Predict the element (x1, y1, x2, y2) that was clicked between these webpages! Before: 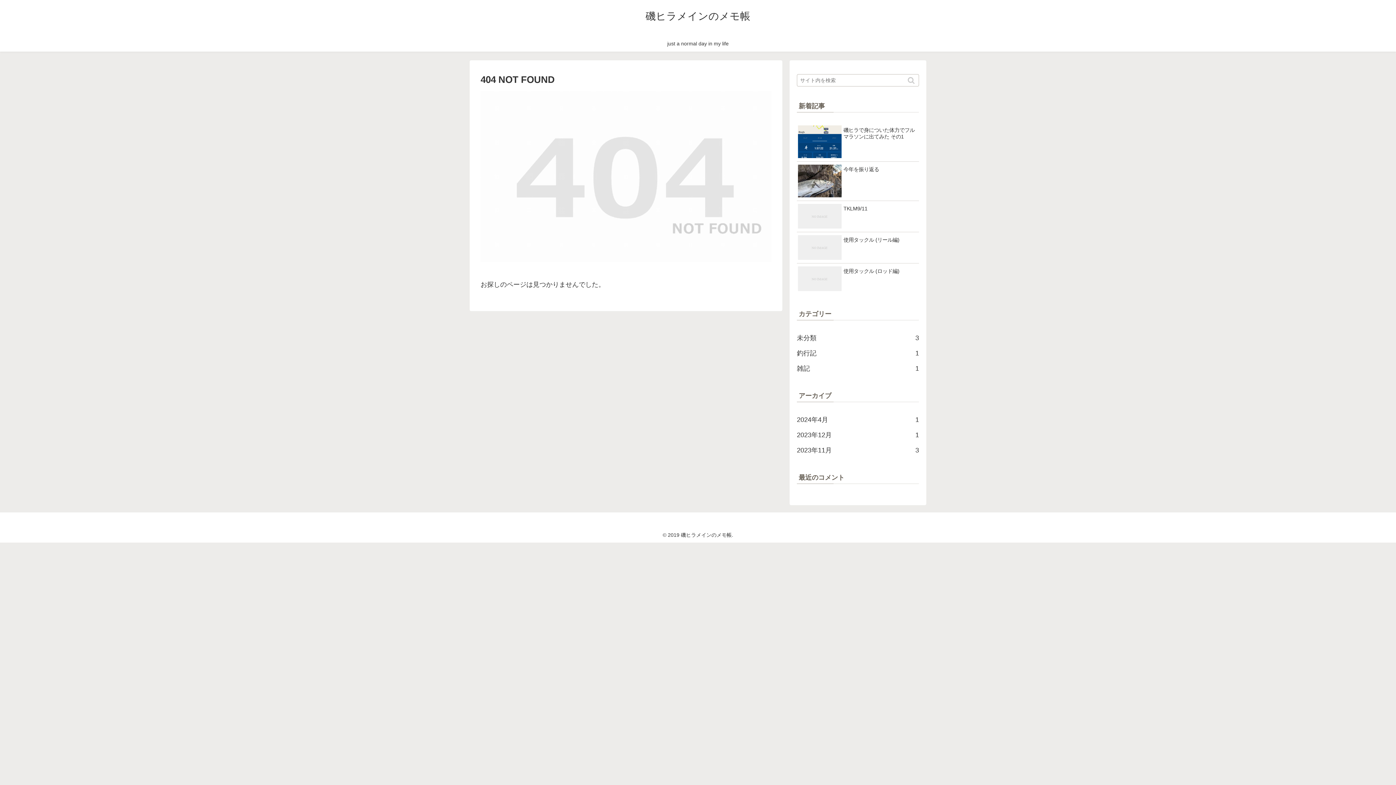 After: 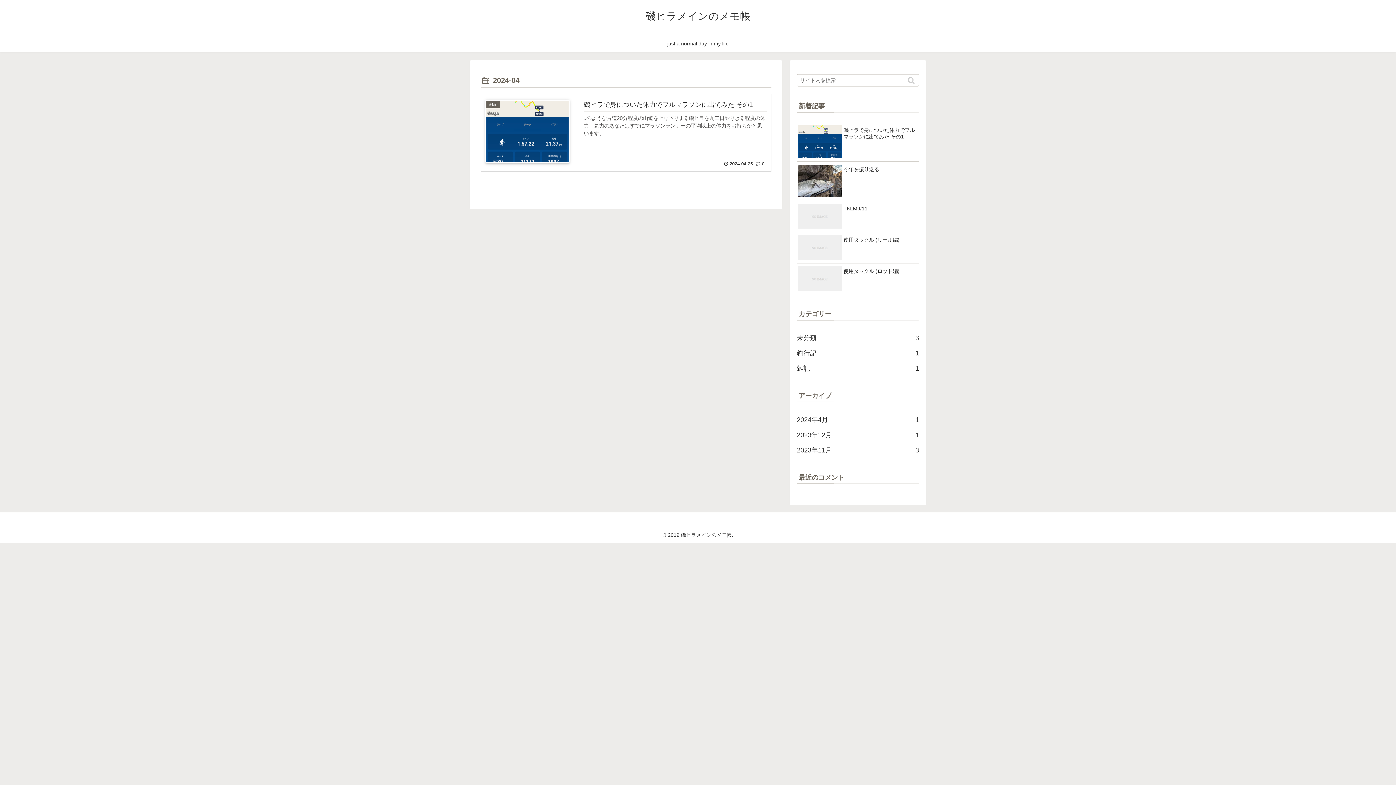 Action: bbox: (797, 412, 919, 427) label: 2024年4月
1